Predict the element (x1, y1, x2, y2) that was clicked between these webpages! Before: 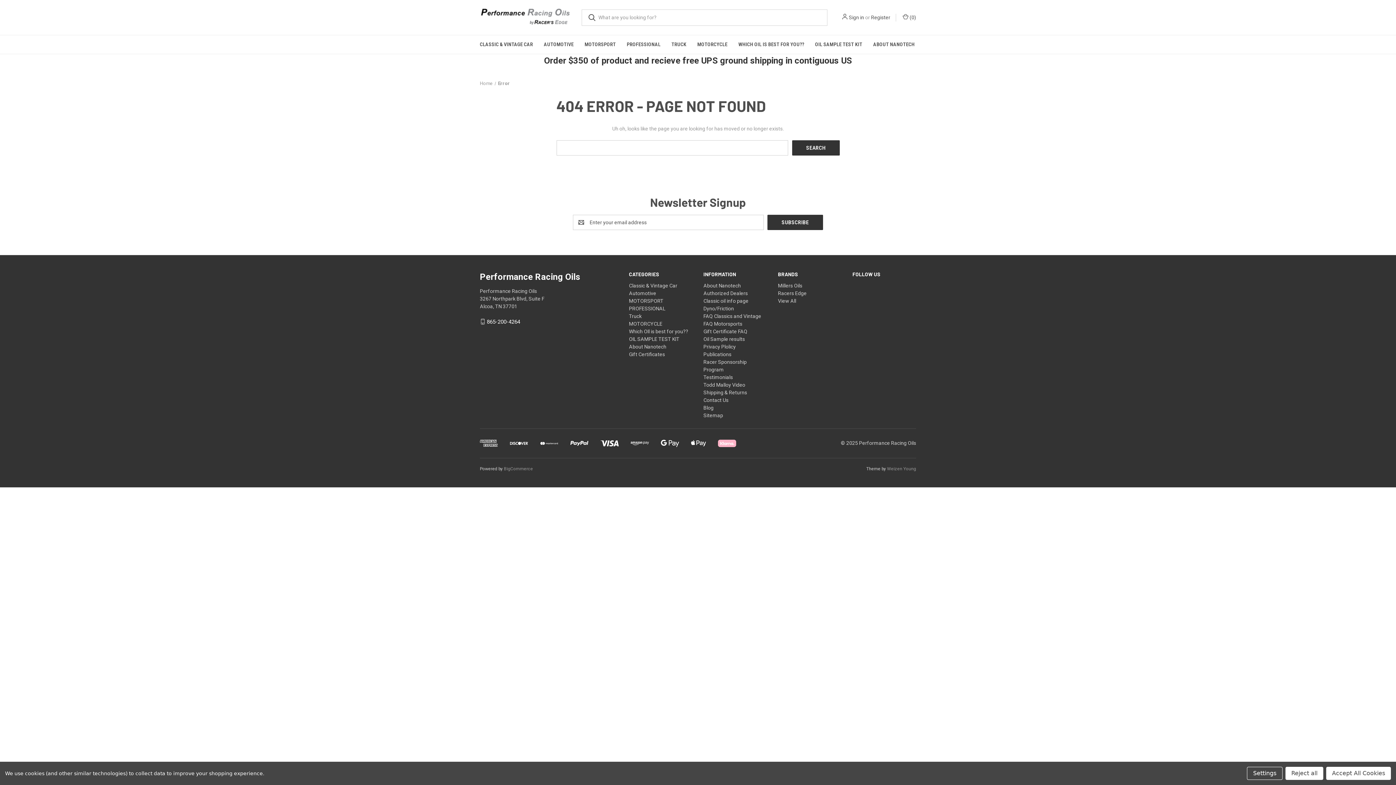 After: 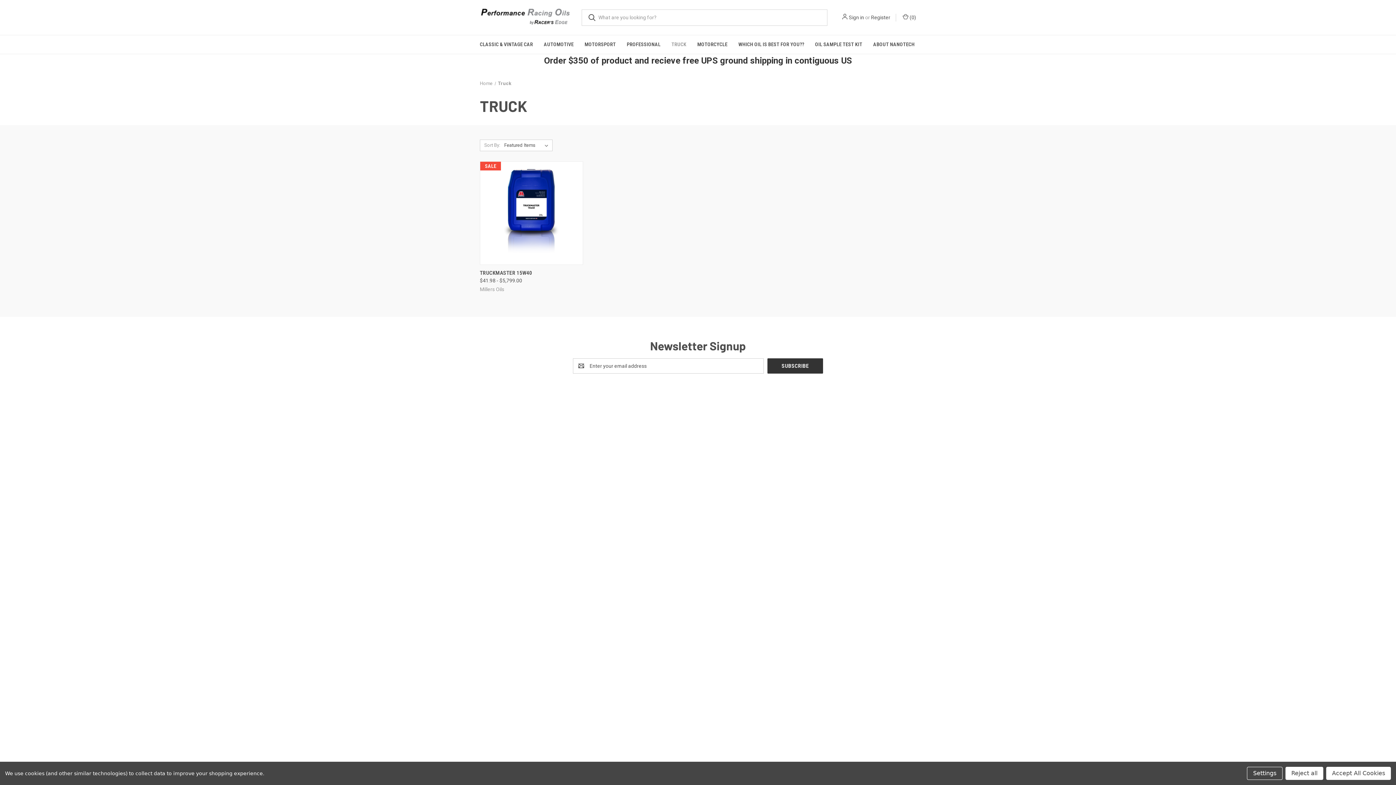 Action: bbox: (666, 35, 692, 53) label: Truck